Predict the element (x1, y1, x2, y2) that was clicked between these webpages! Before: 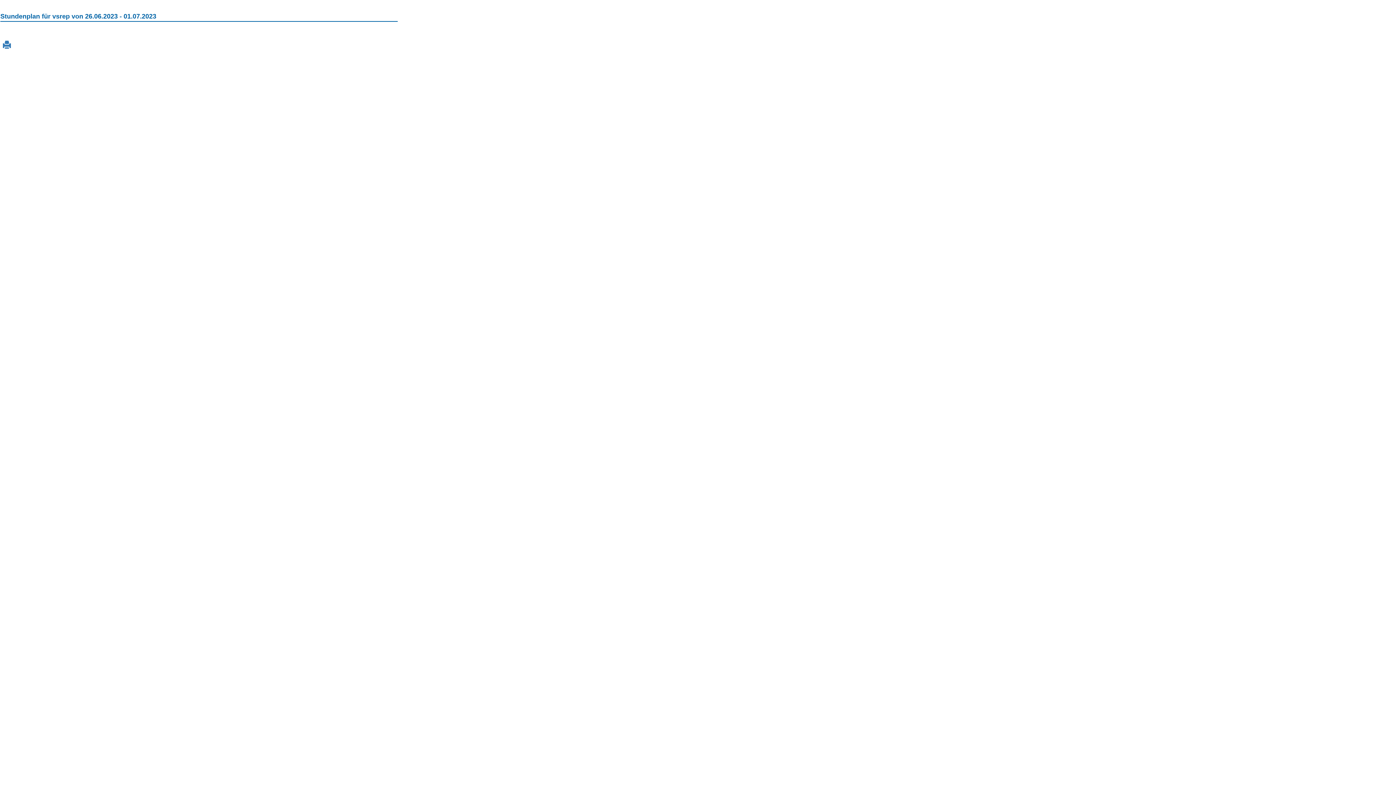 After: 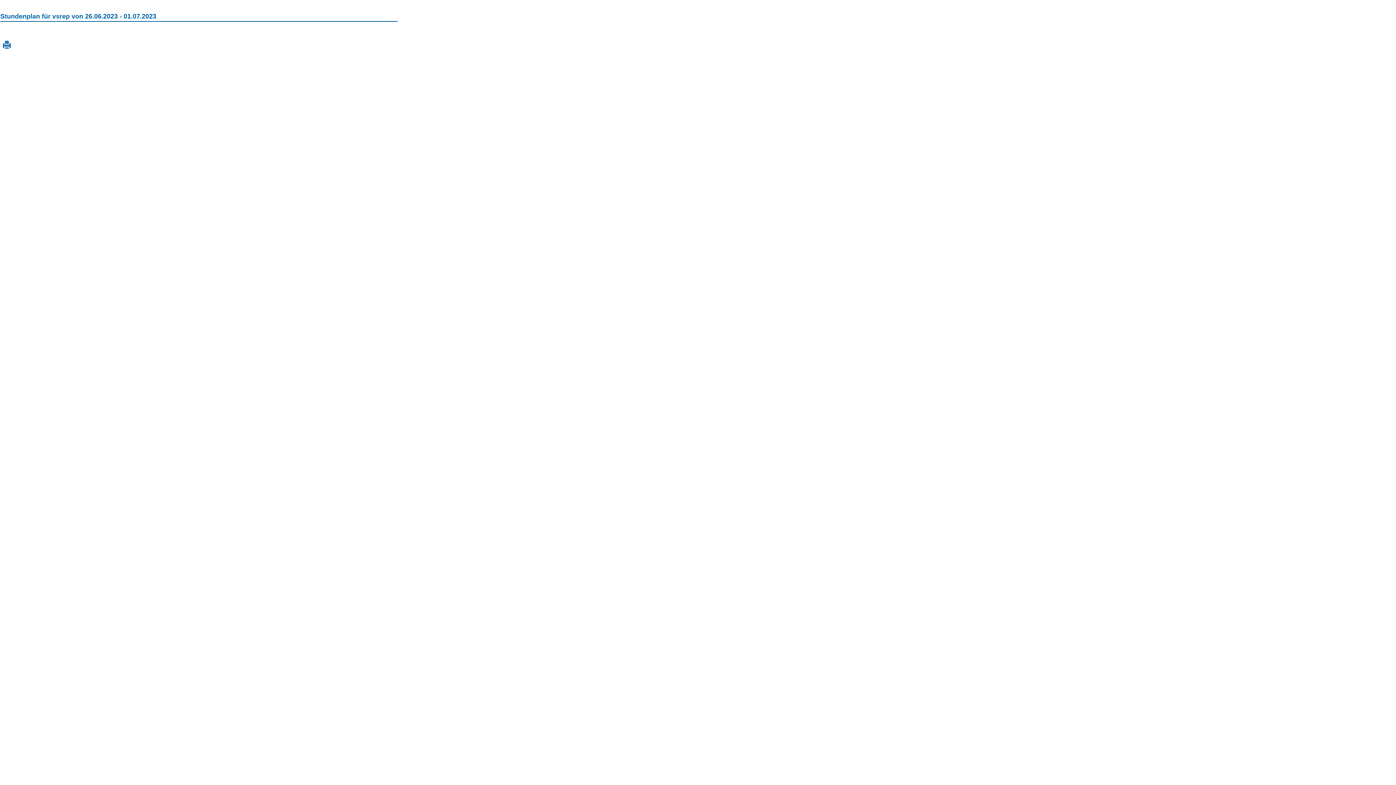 Action: bbox: (2, 44, 10, 49)